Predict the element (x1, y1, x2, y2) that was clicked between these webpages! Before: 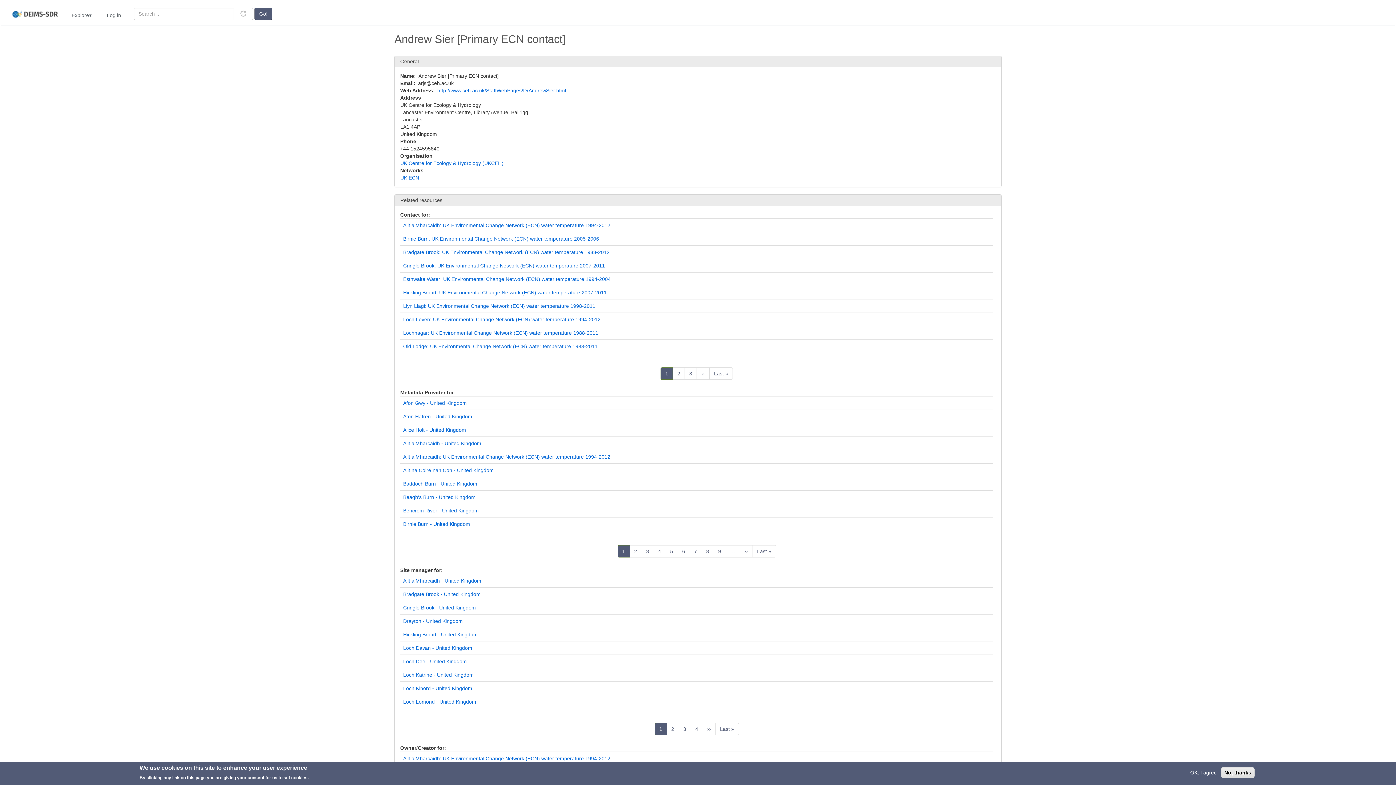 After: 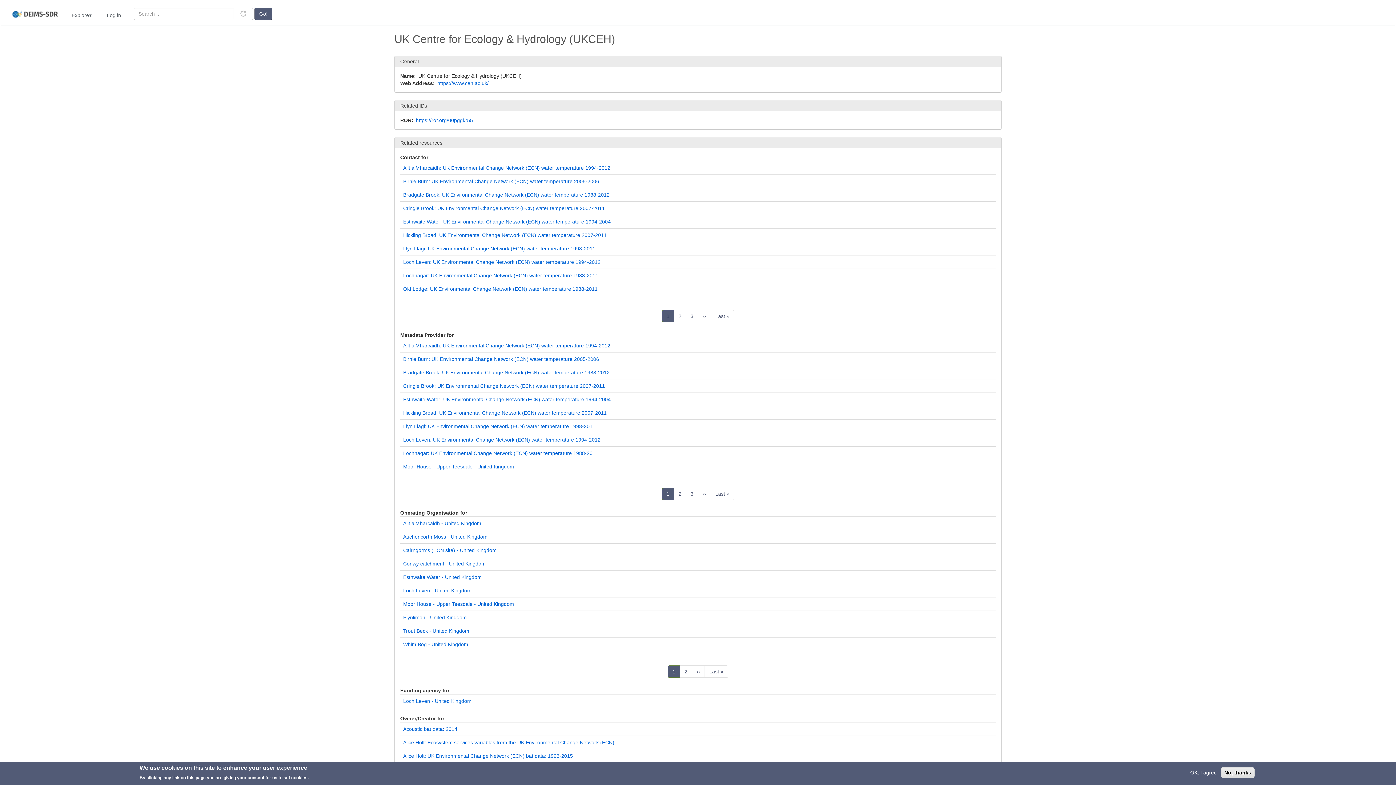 Action: label: UK Centre for Ecology & Hydrology (UKCEH) bbox: (400, 160, 503, 166)